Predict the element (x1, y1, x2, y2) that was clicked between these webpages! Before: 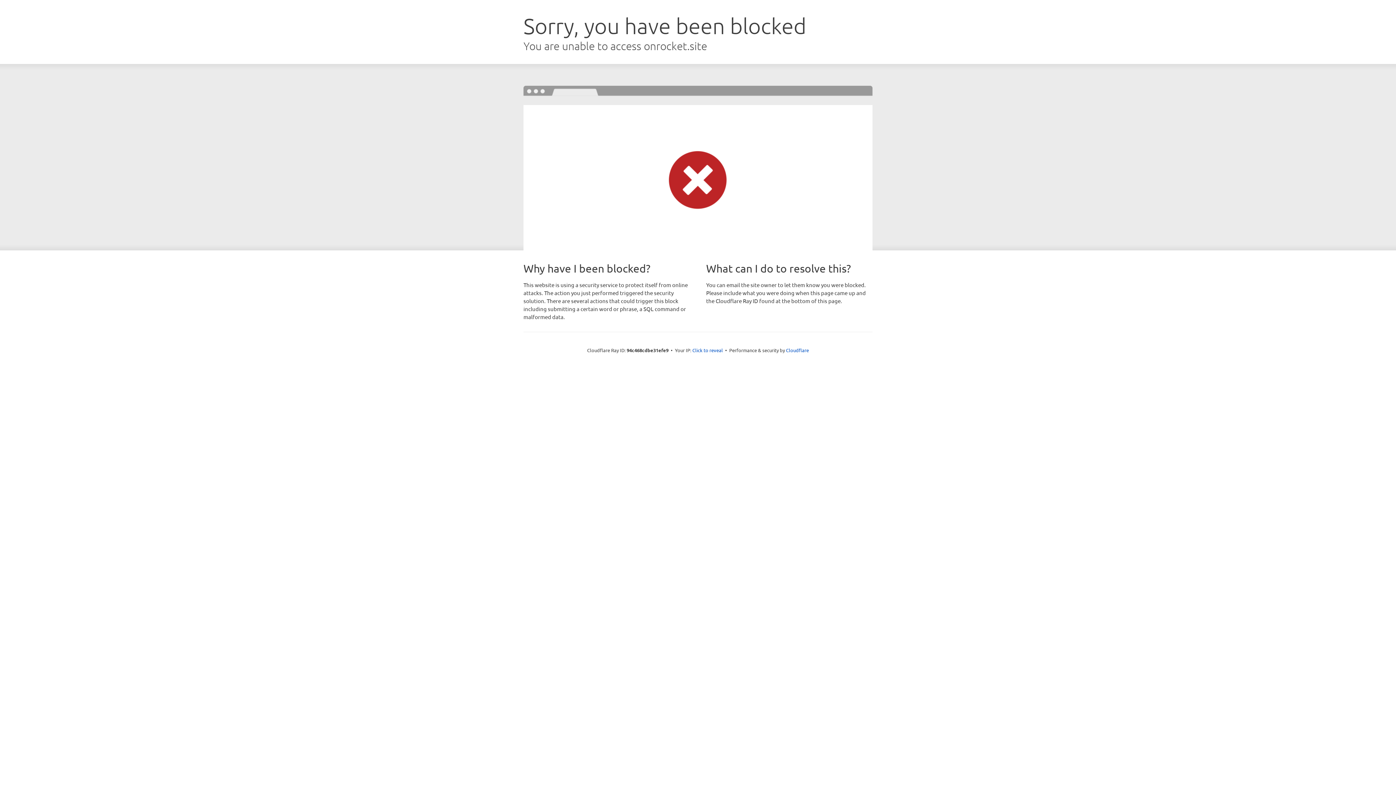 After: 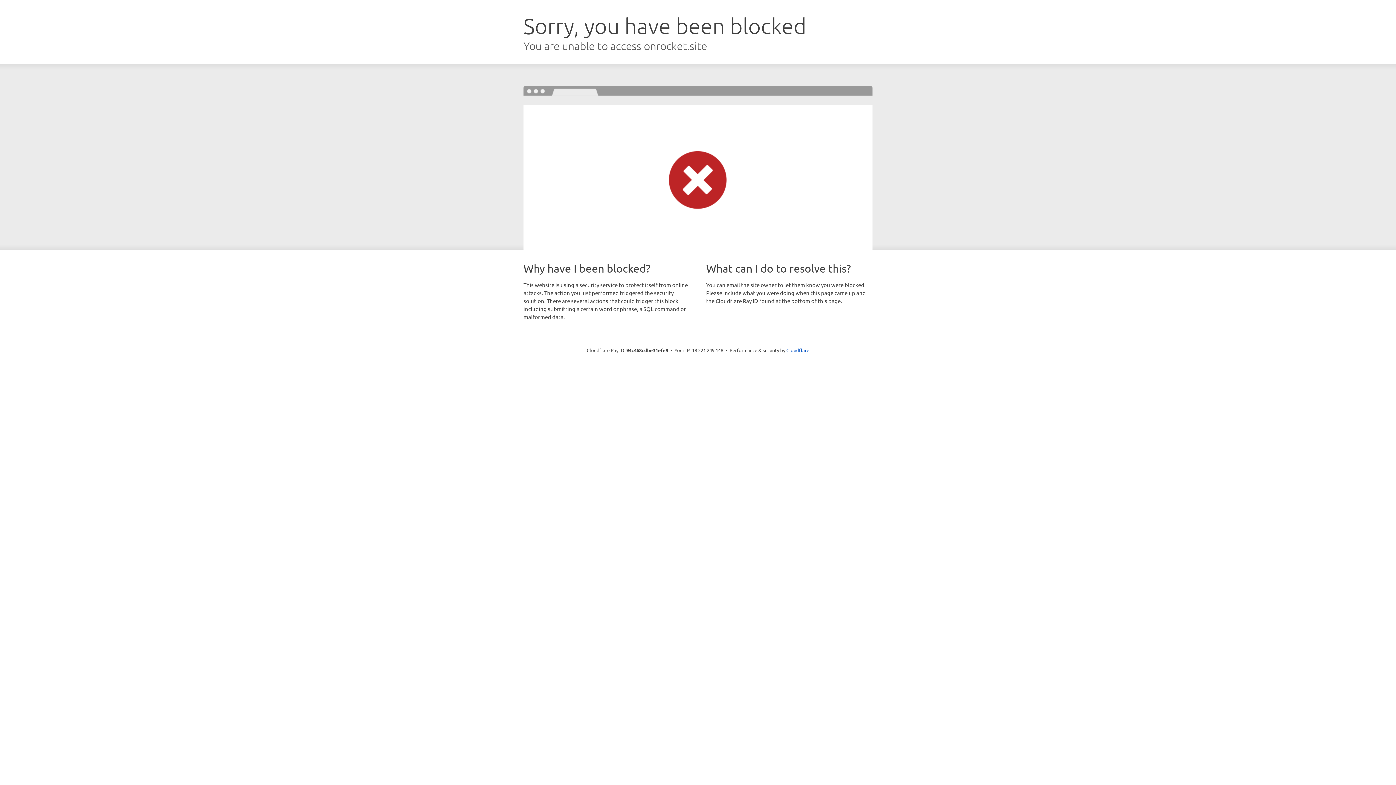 Action: bbox: (692, 346, 723, 353) label: Click to reveal